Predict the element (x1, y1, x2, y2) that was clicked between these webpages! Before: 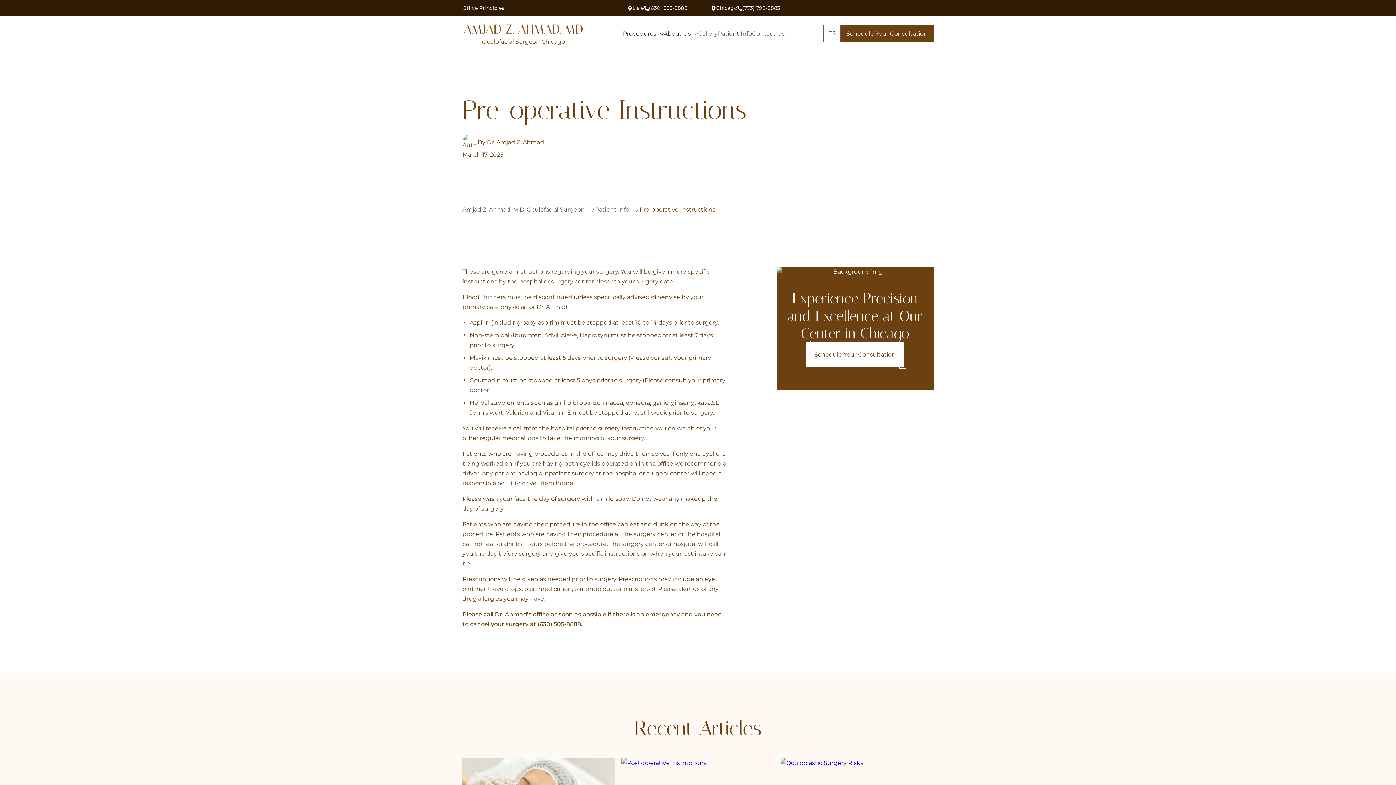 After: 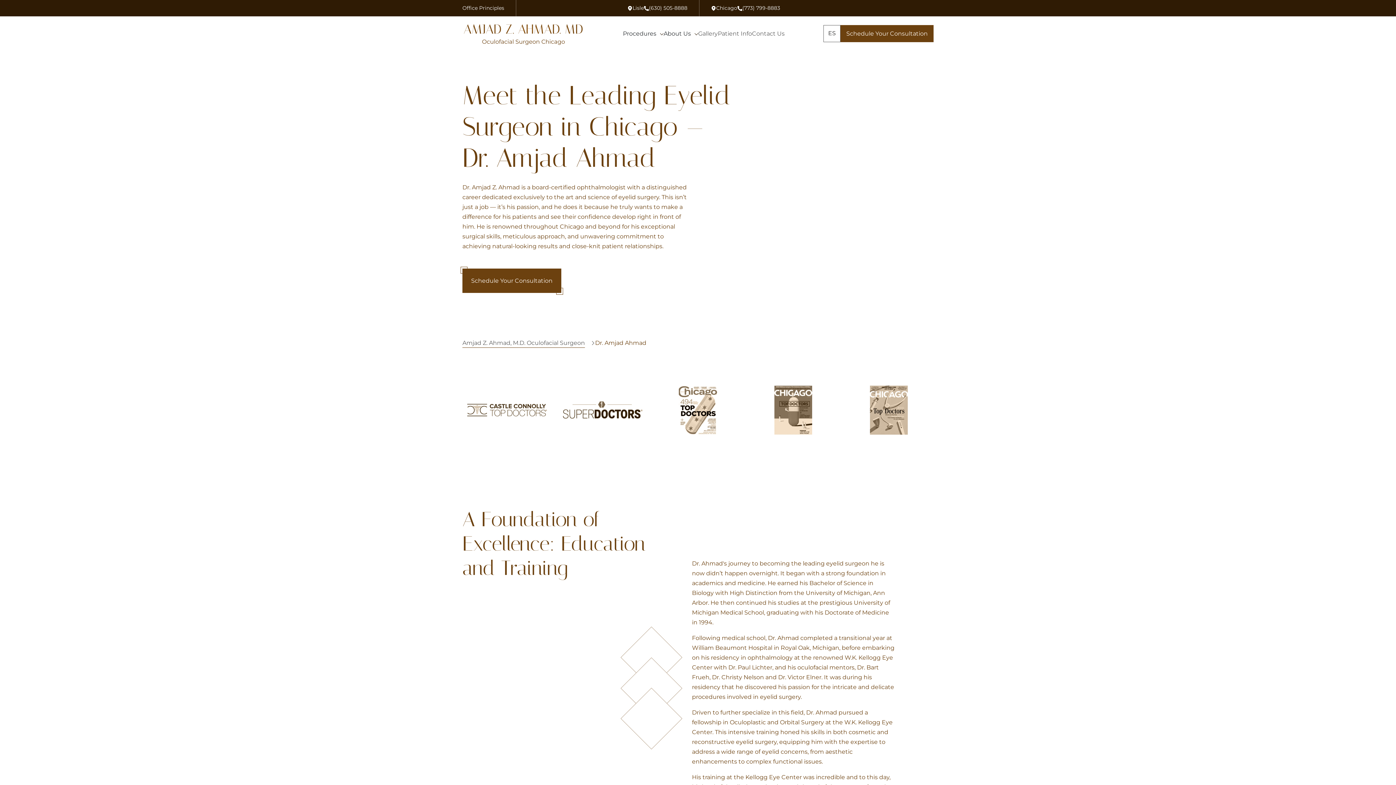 Action: label: Dr. Amjad Z. Ahmad bbox: (486, 138, 544, 145)